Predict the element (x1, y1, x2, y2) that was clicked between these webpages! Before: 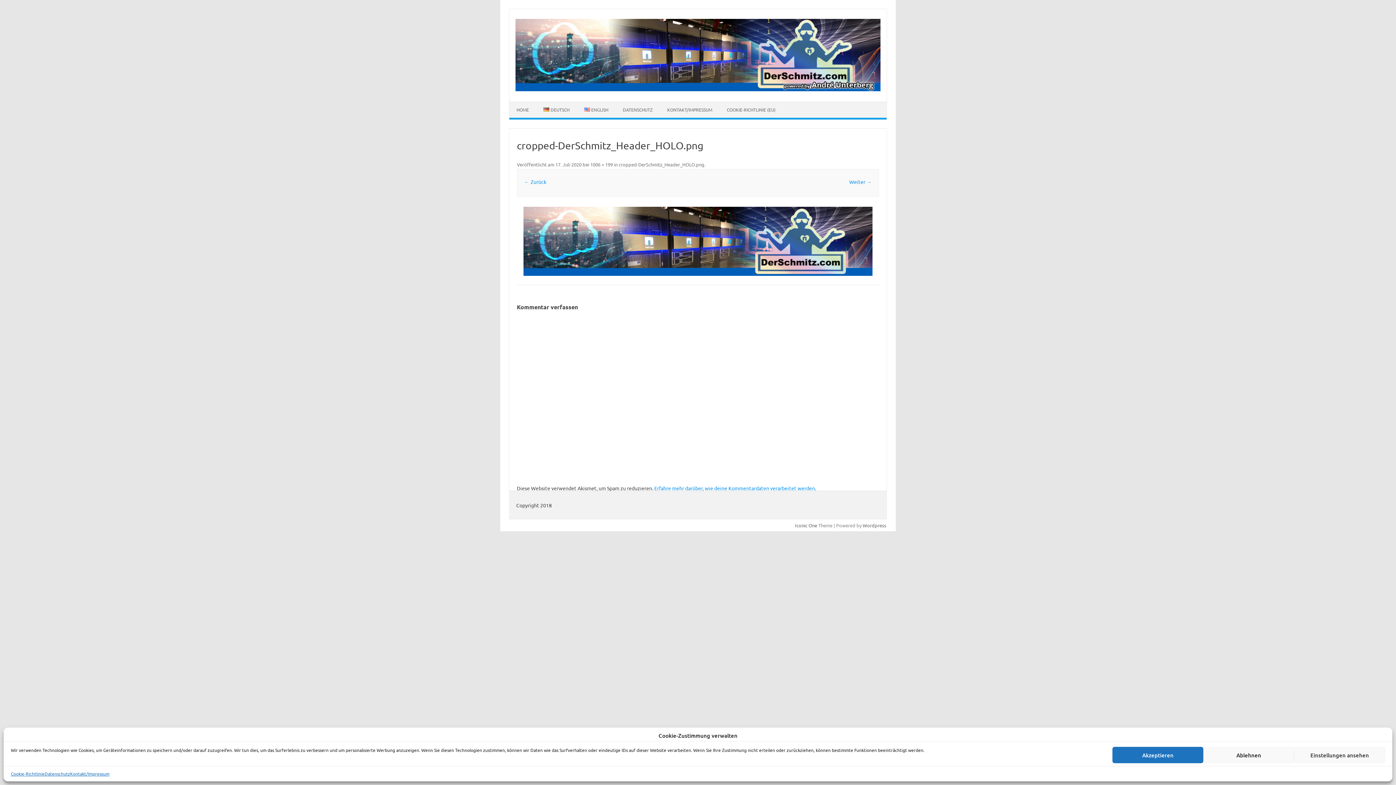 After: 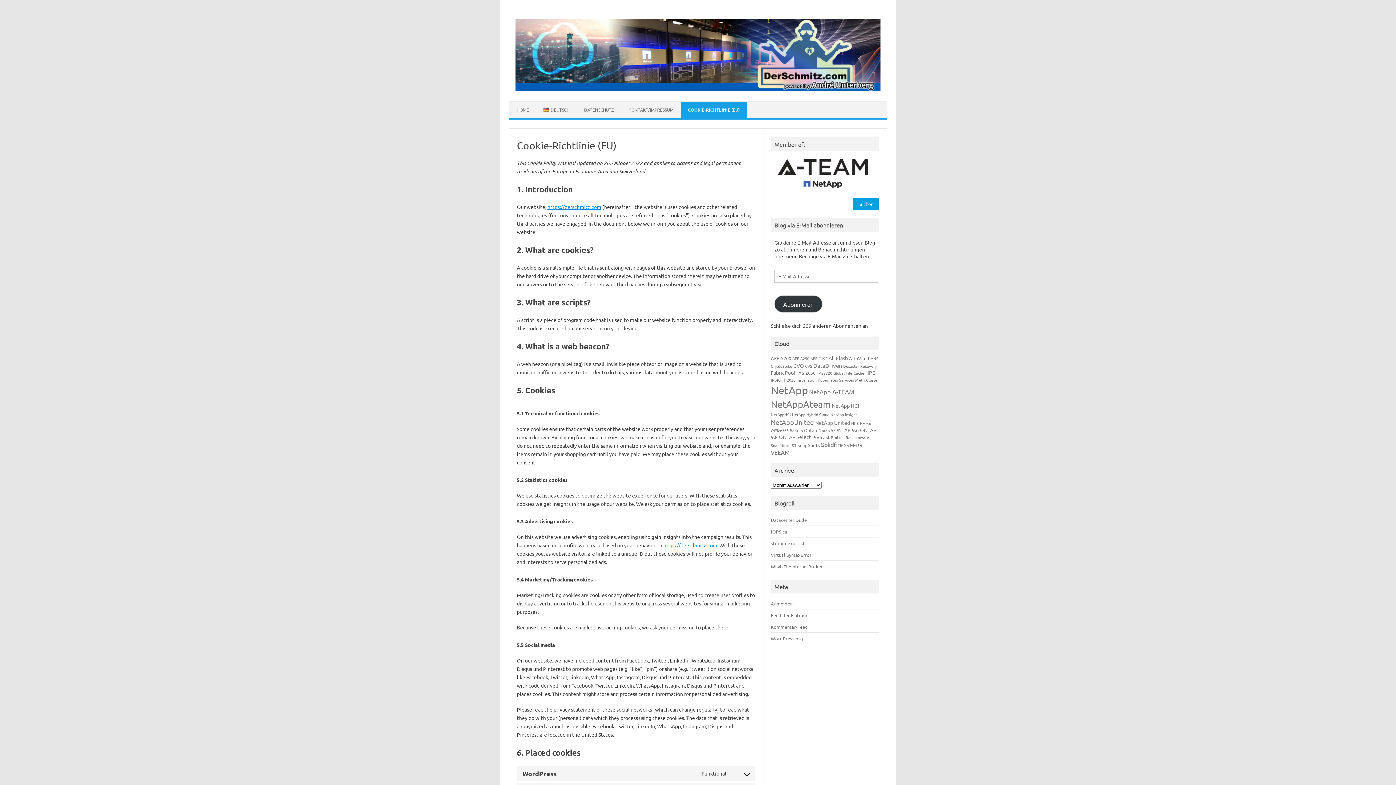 Action: label: COOKIE-RICHTLINIE (EU) bbox: (719, 101, 782, 117)